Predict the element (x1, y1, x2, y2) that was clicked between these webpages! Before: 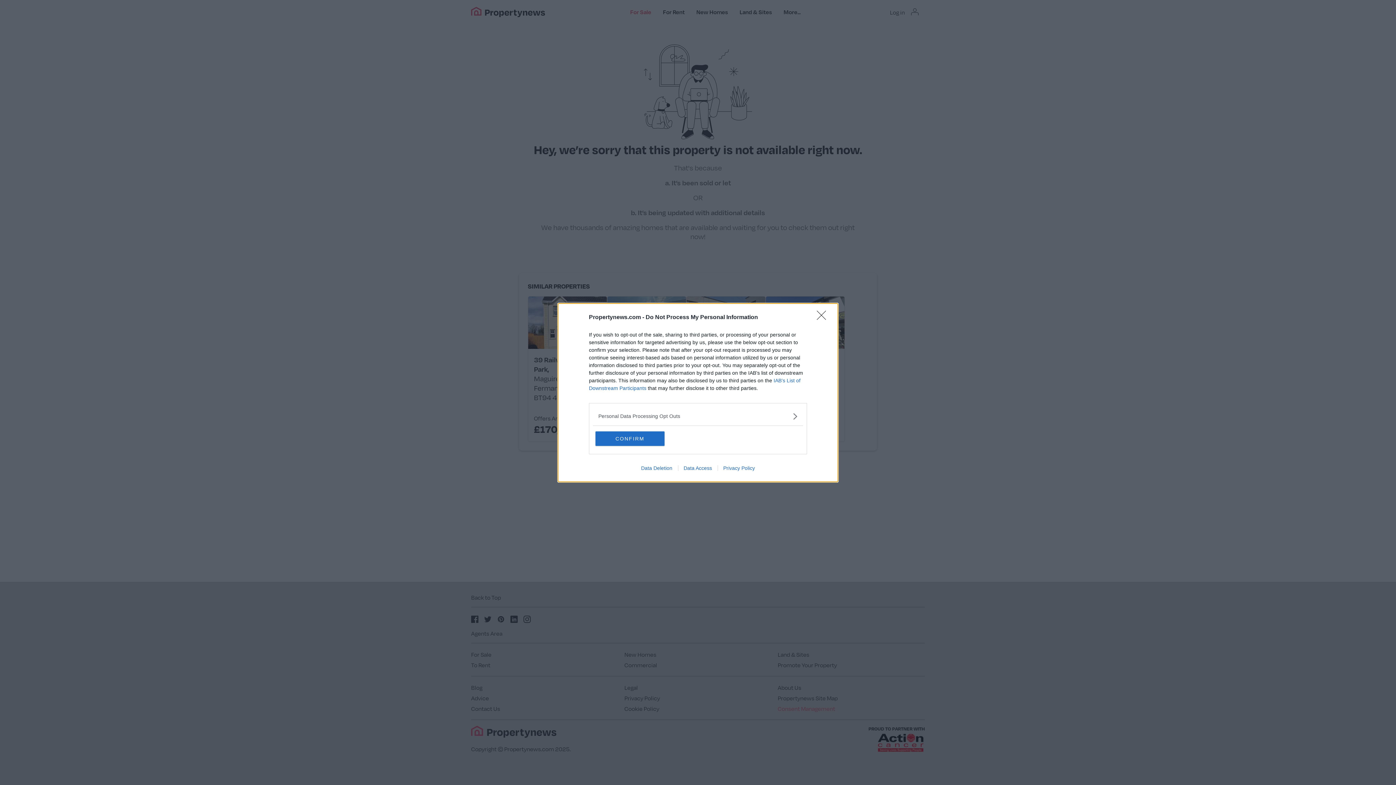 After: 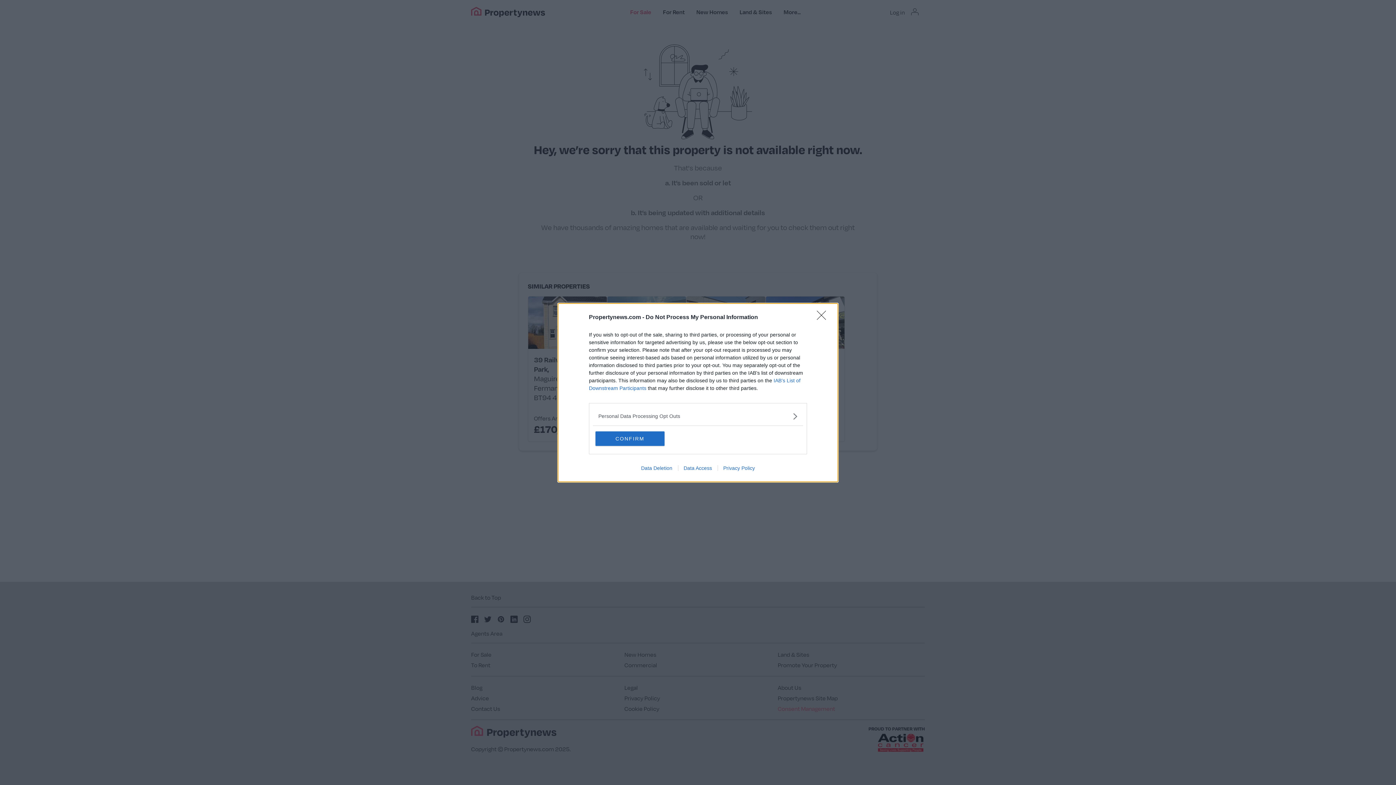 Action: label: Privacy Policy bbox: (717, 465, 760, 471)